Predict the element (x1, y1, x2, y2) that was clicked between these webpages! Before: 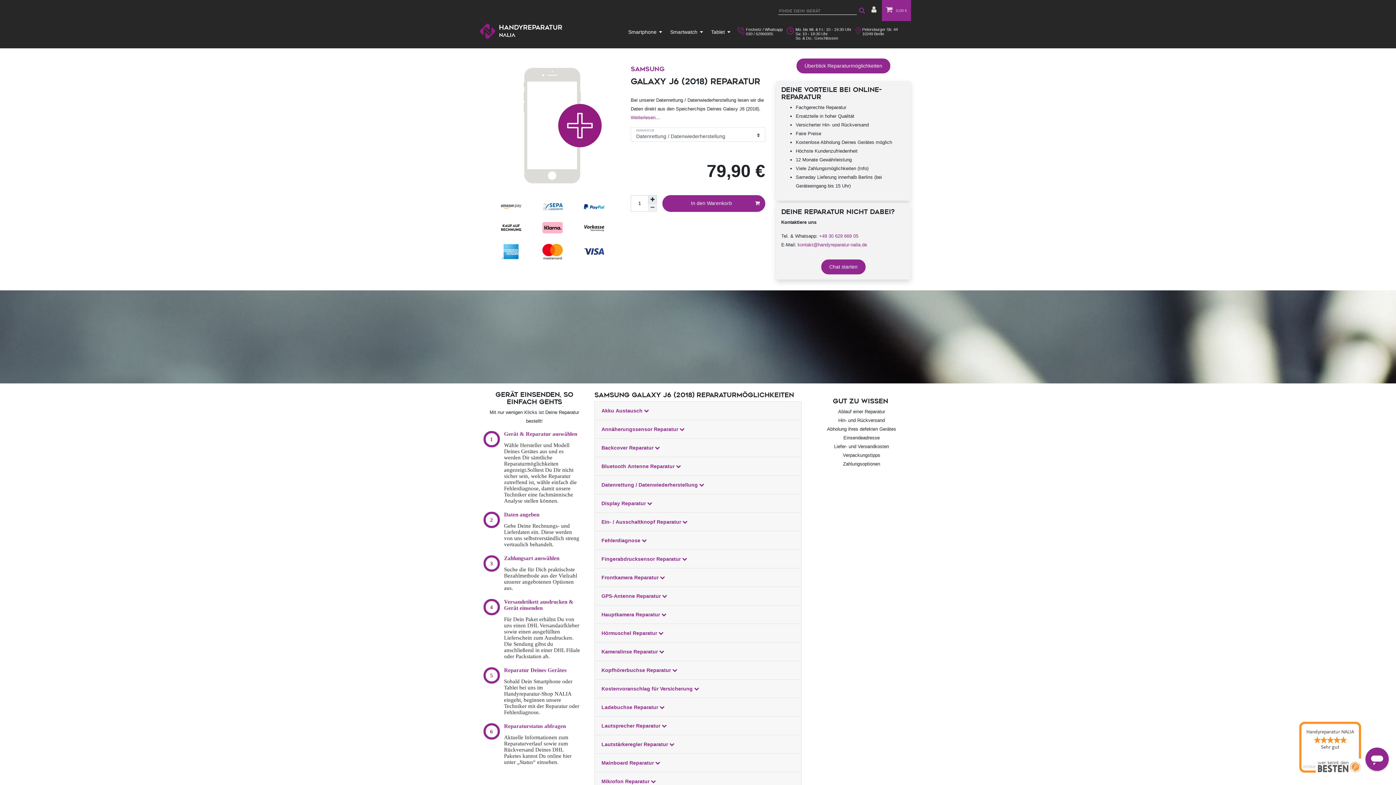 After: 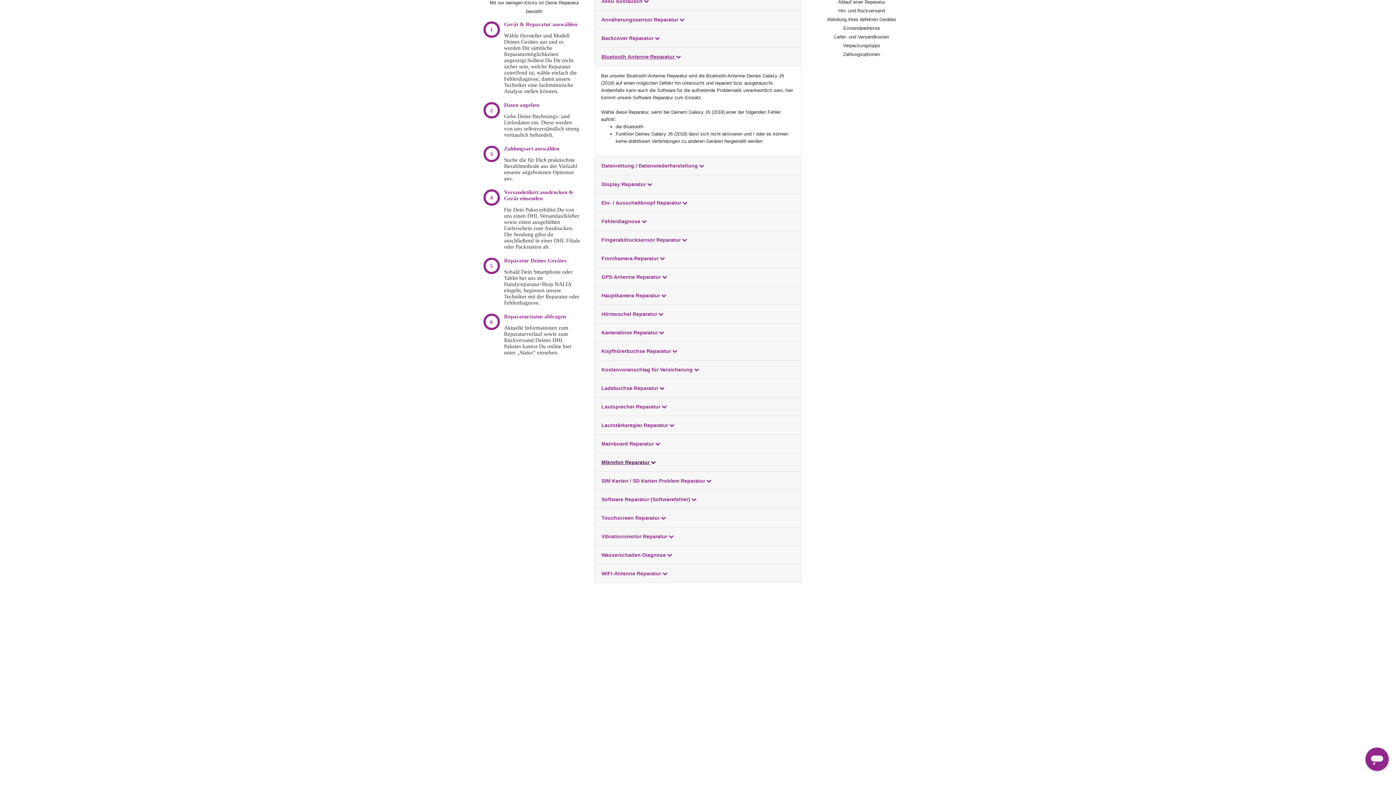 Action: bbox: (594, 457, 801, 476) label: Bluetooth Antenne Reparatur 